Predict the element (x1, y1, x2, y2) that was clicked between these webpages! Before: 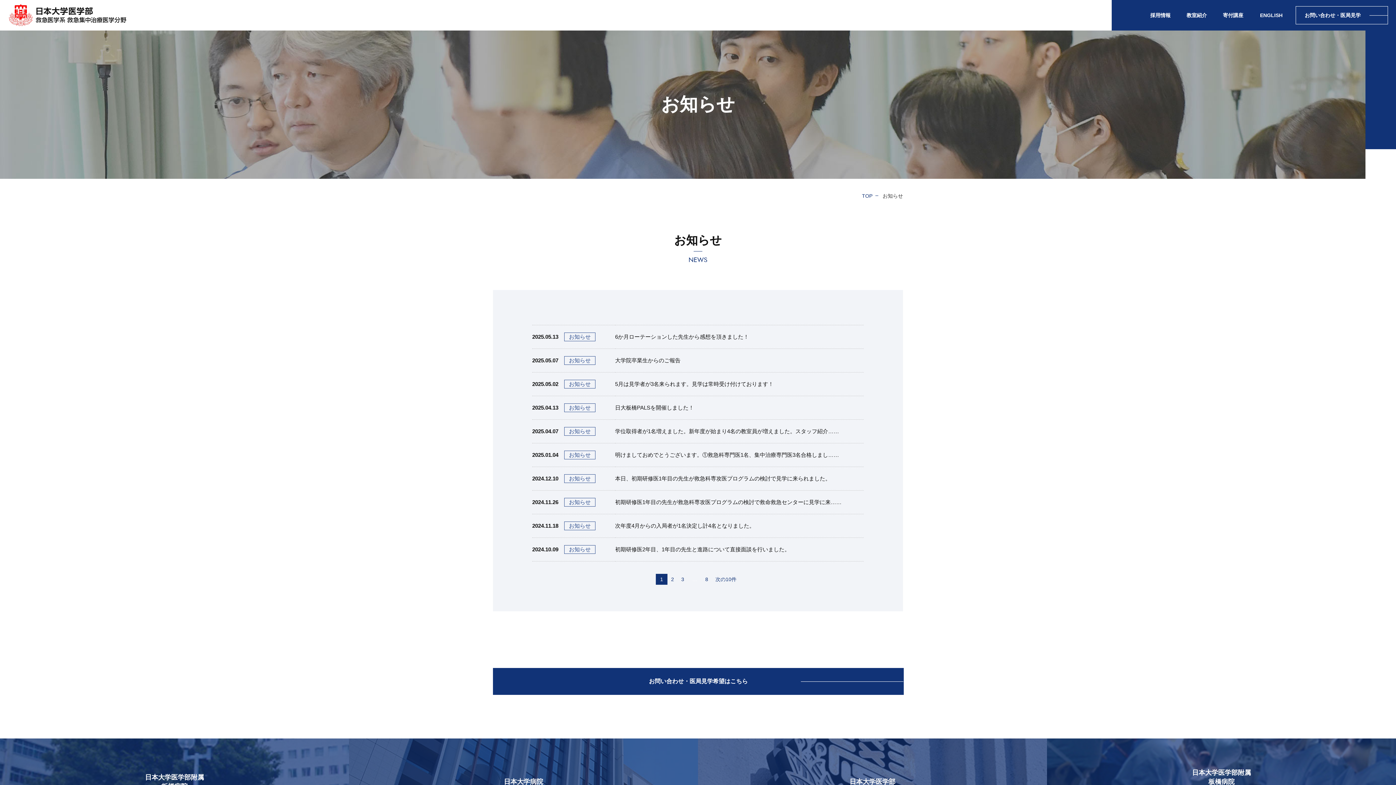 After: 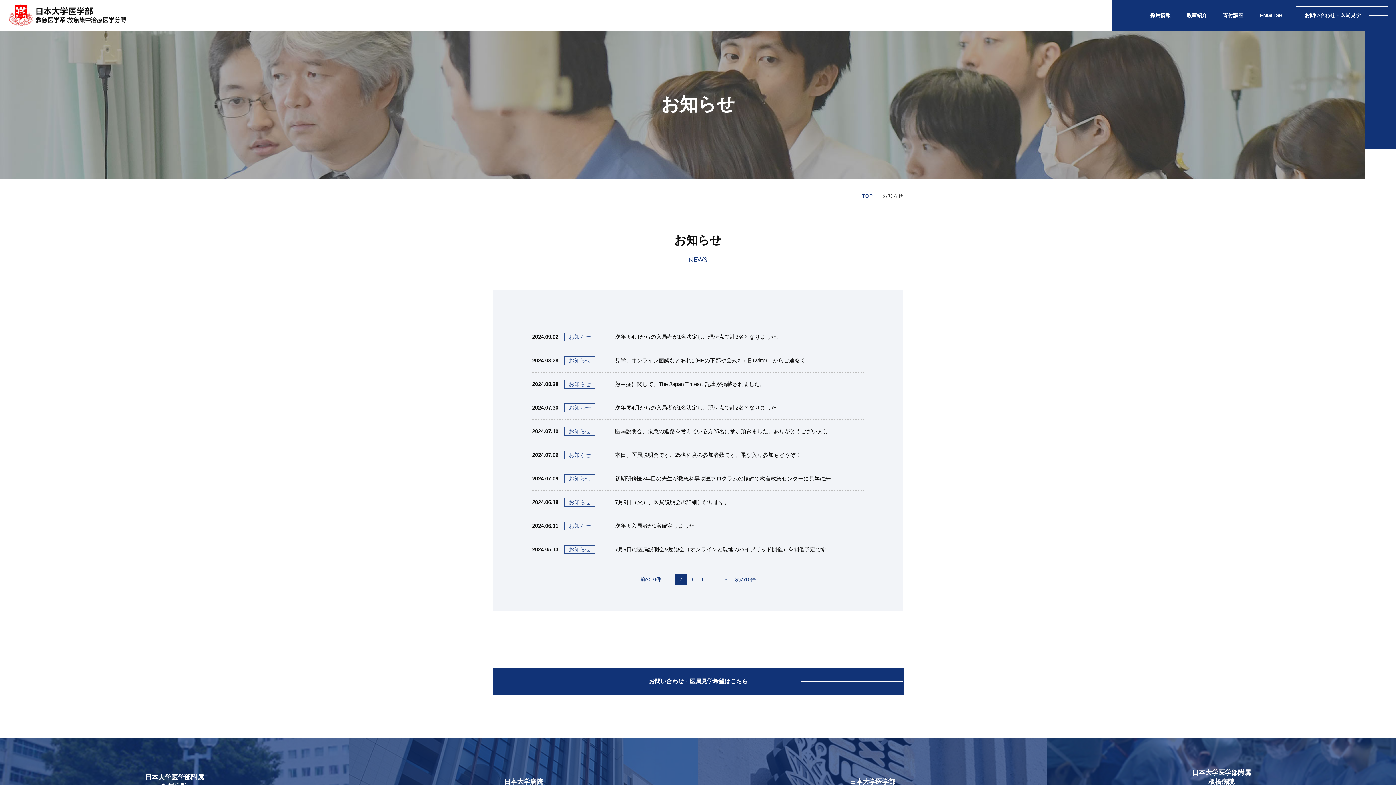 Action: bbox: (715, 574, 736, 585) label: 次の10件